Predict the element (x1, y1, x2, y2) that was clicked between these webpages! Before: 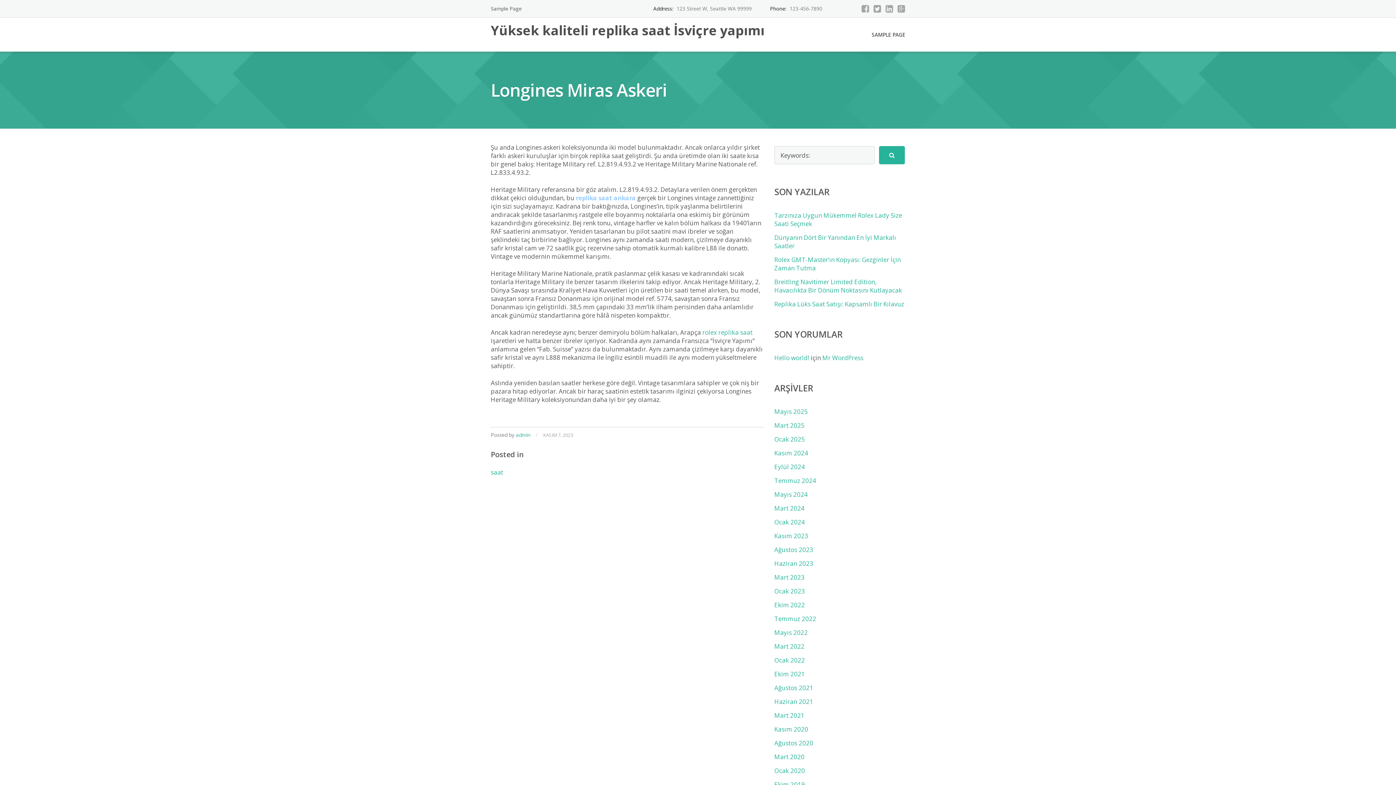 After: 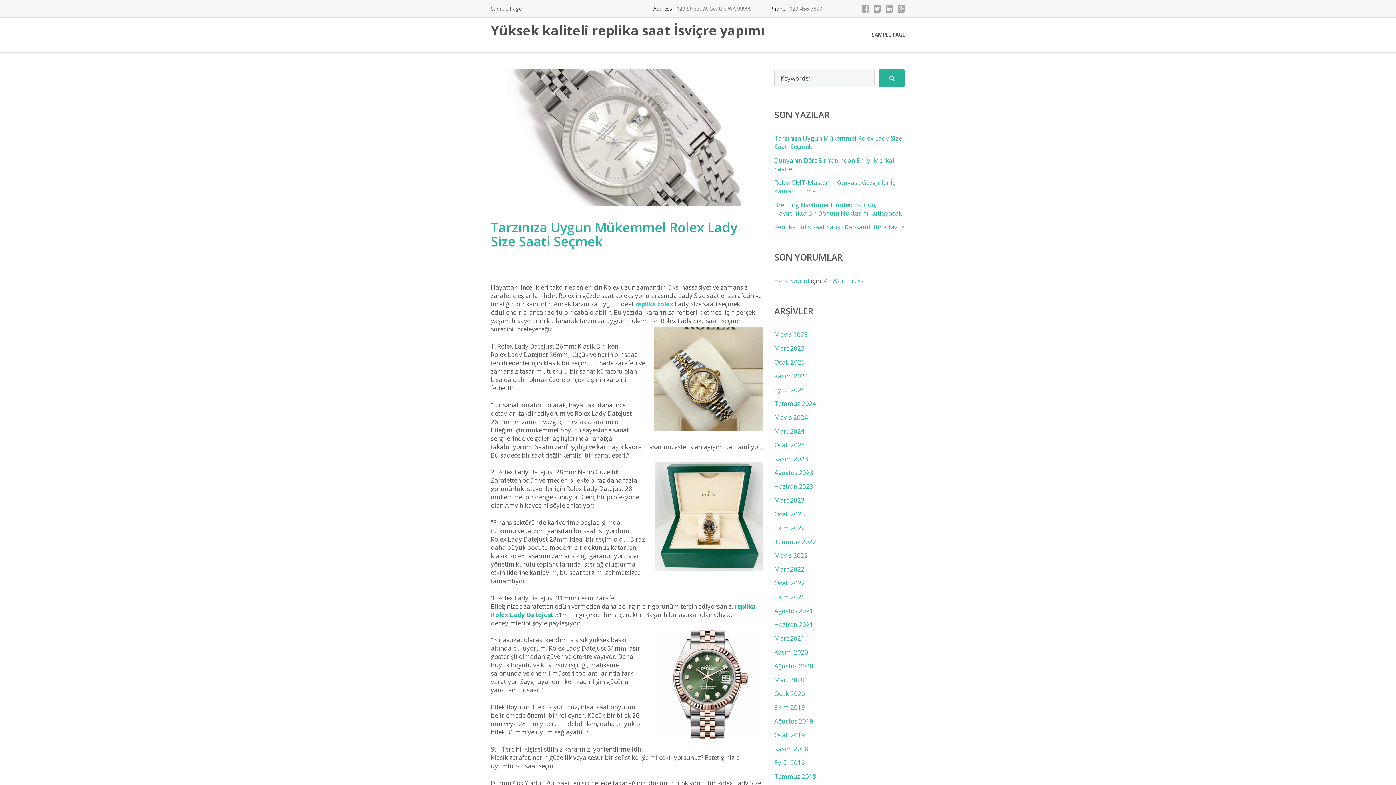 Action: label: Yüksek kaliteli replika saat İsviçre yapımı bbox: (490, 26, 764, 34)